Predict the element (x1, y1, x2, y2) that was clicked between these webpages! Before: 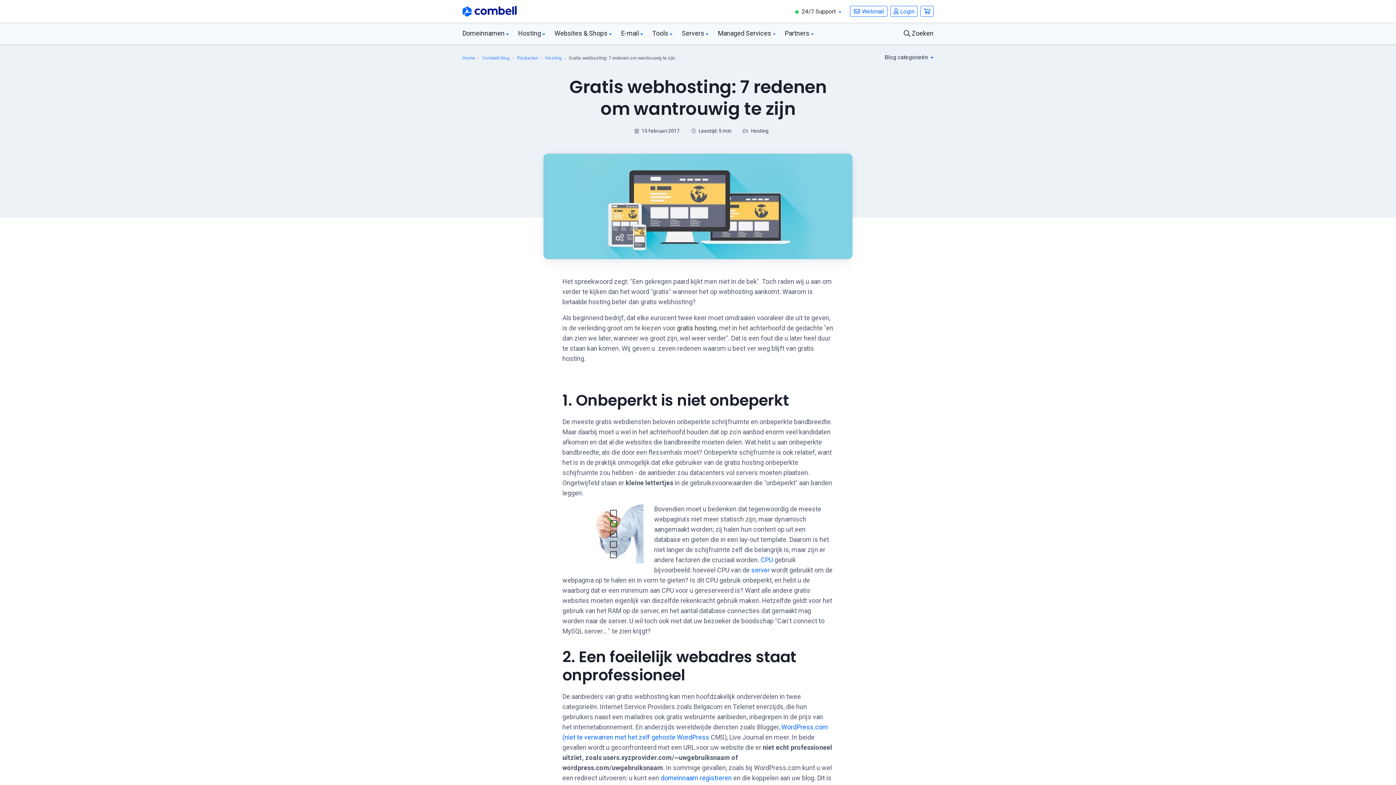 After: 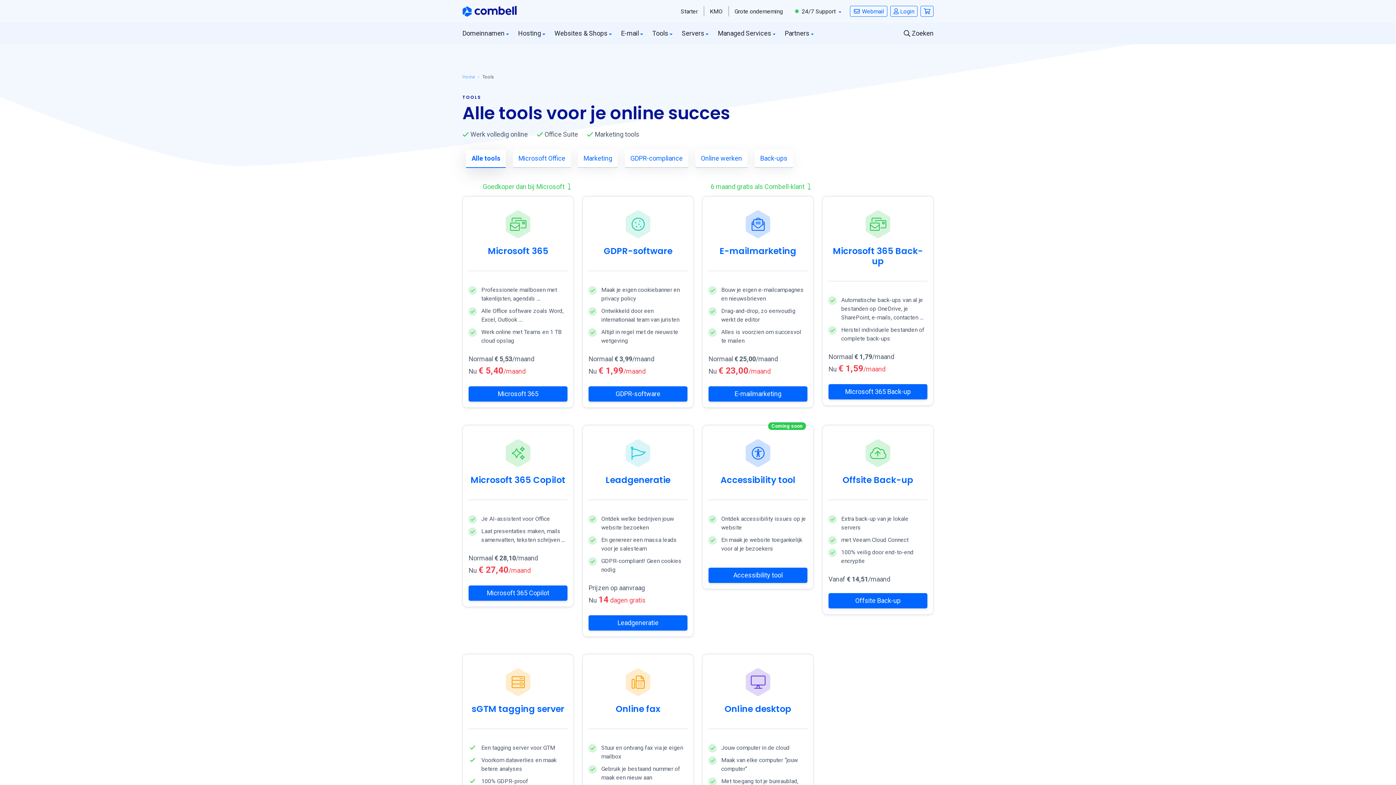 Action: label: Tools bbox: (647, 23, 677, 43)